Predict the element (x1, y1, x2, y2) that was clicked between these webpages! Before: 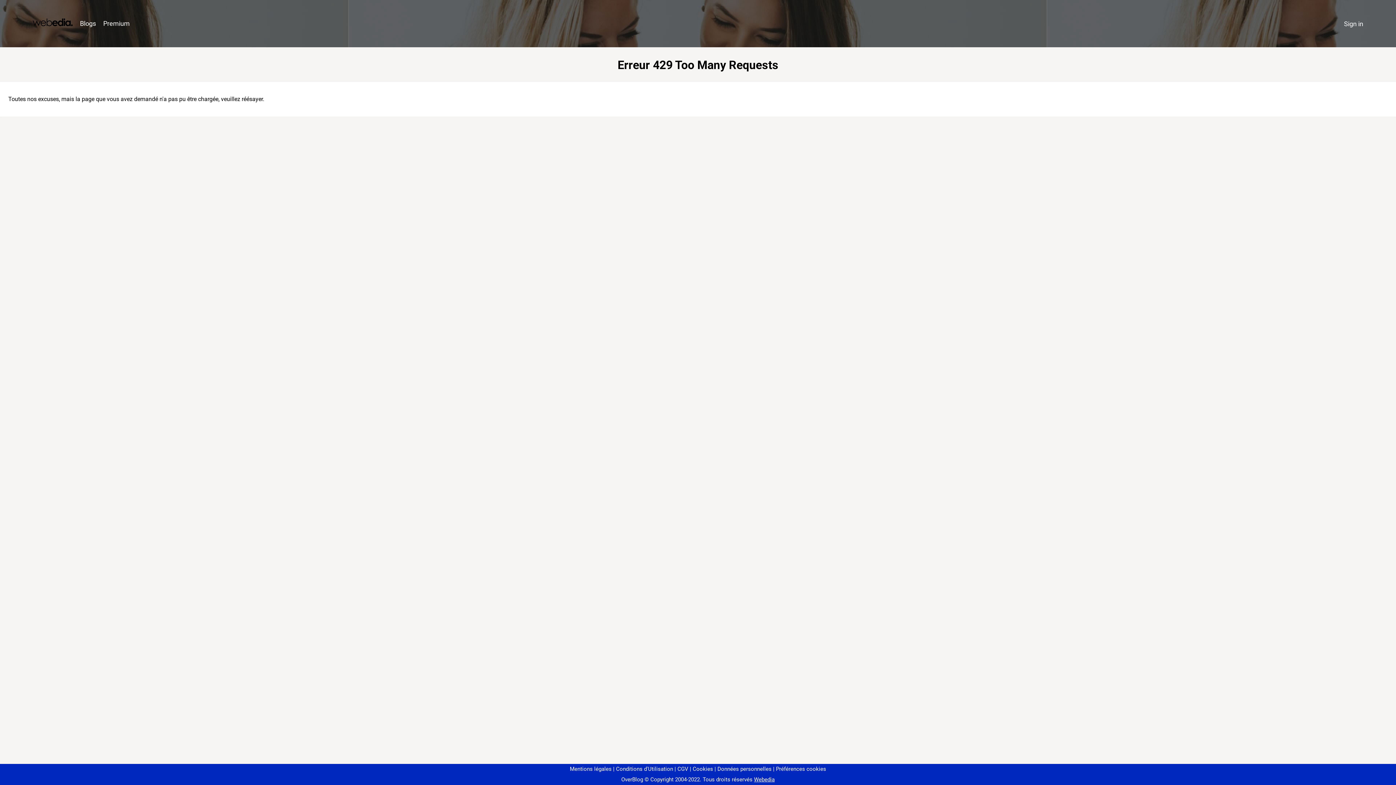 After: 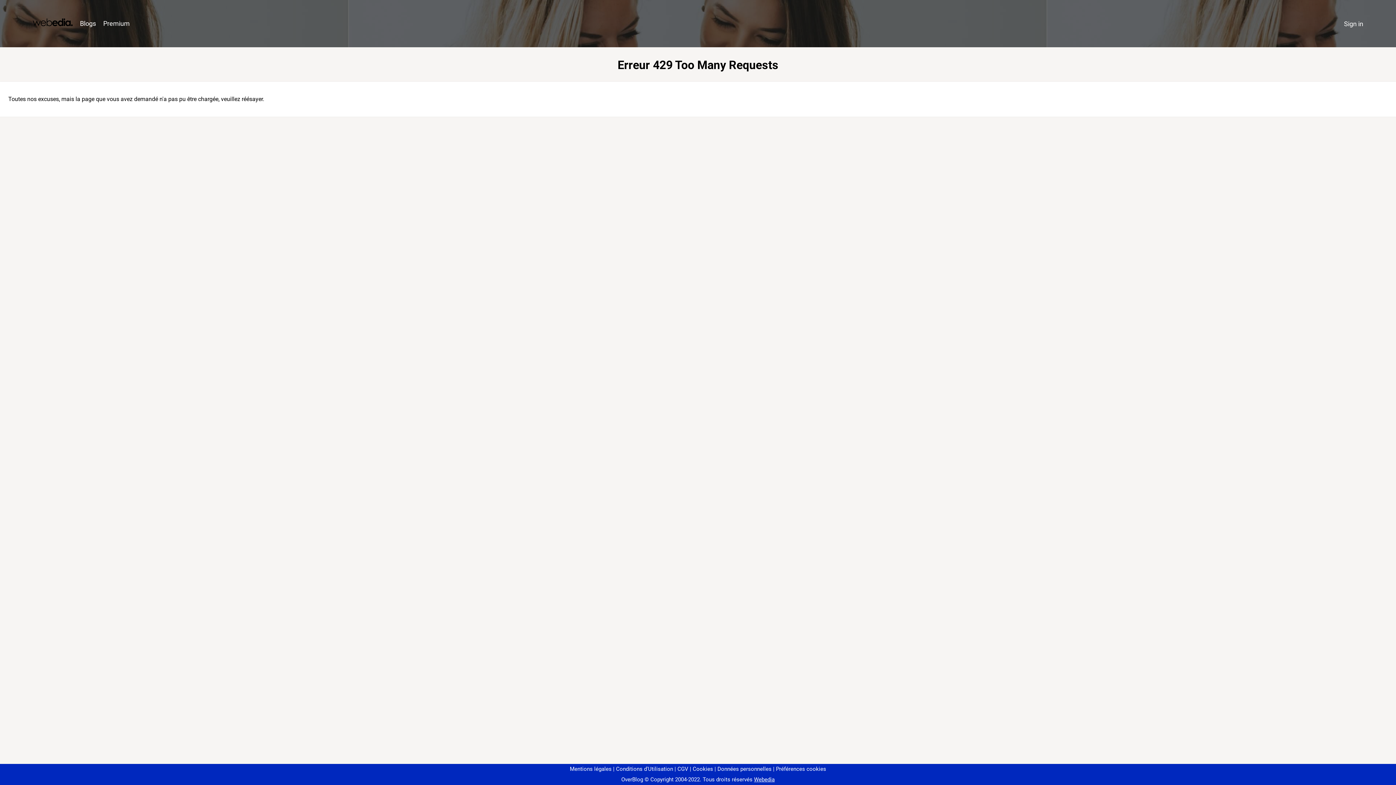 Action: label: Préférences cookies bbox: (773, 766, 826, 772)